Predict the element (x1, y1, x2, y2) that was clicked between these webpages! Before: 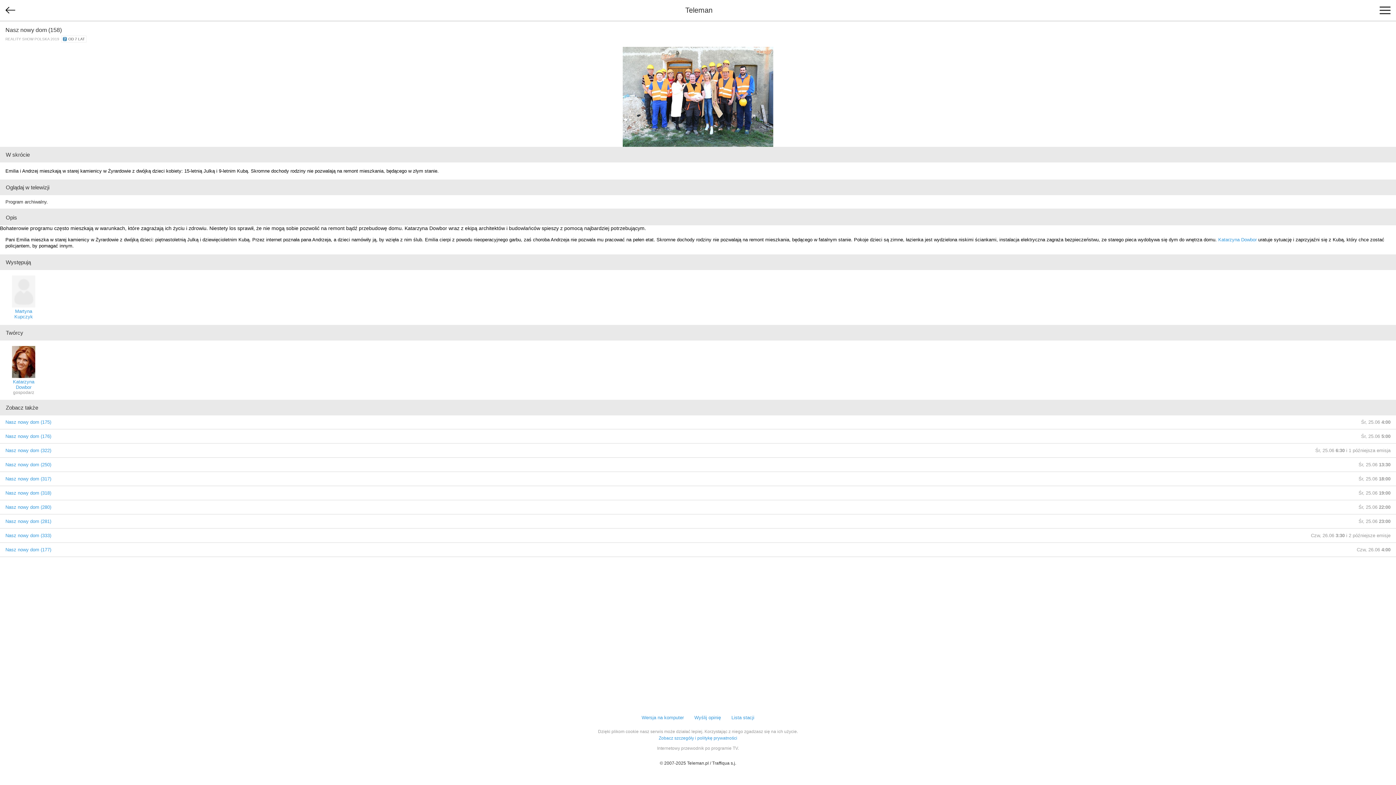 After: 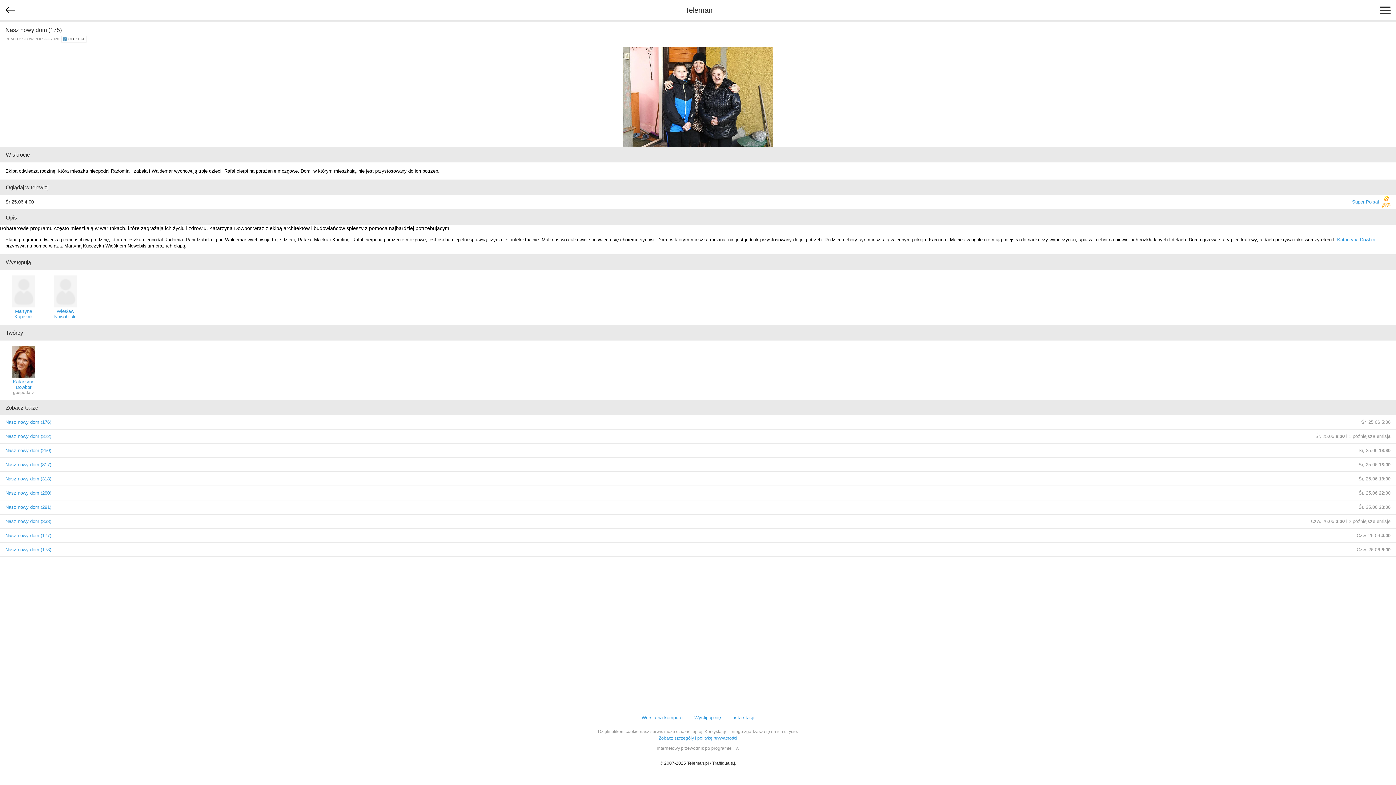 Action: bbox: (0, 415, 1396, 429) label: Nasz nowy dom (175)
Śr, 25.06 4:00